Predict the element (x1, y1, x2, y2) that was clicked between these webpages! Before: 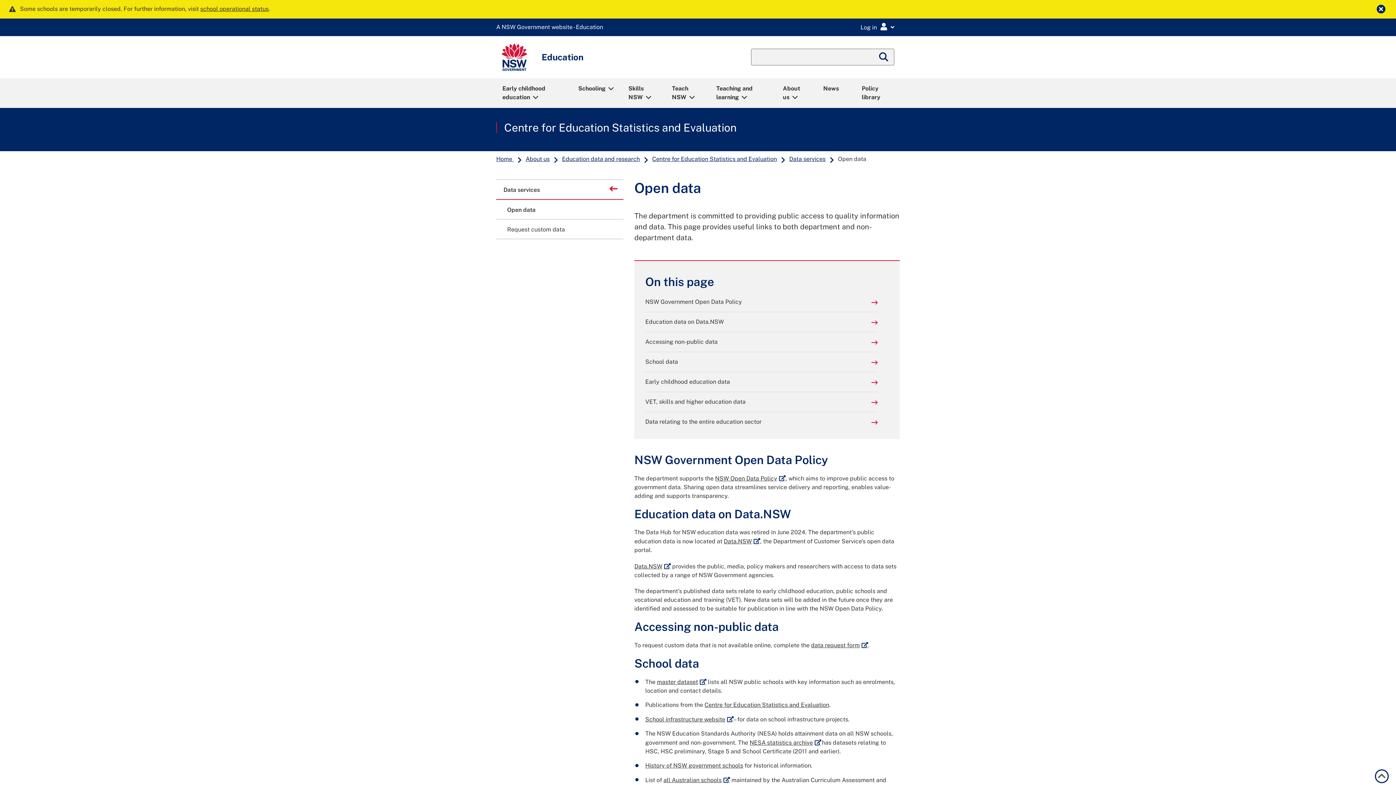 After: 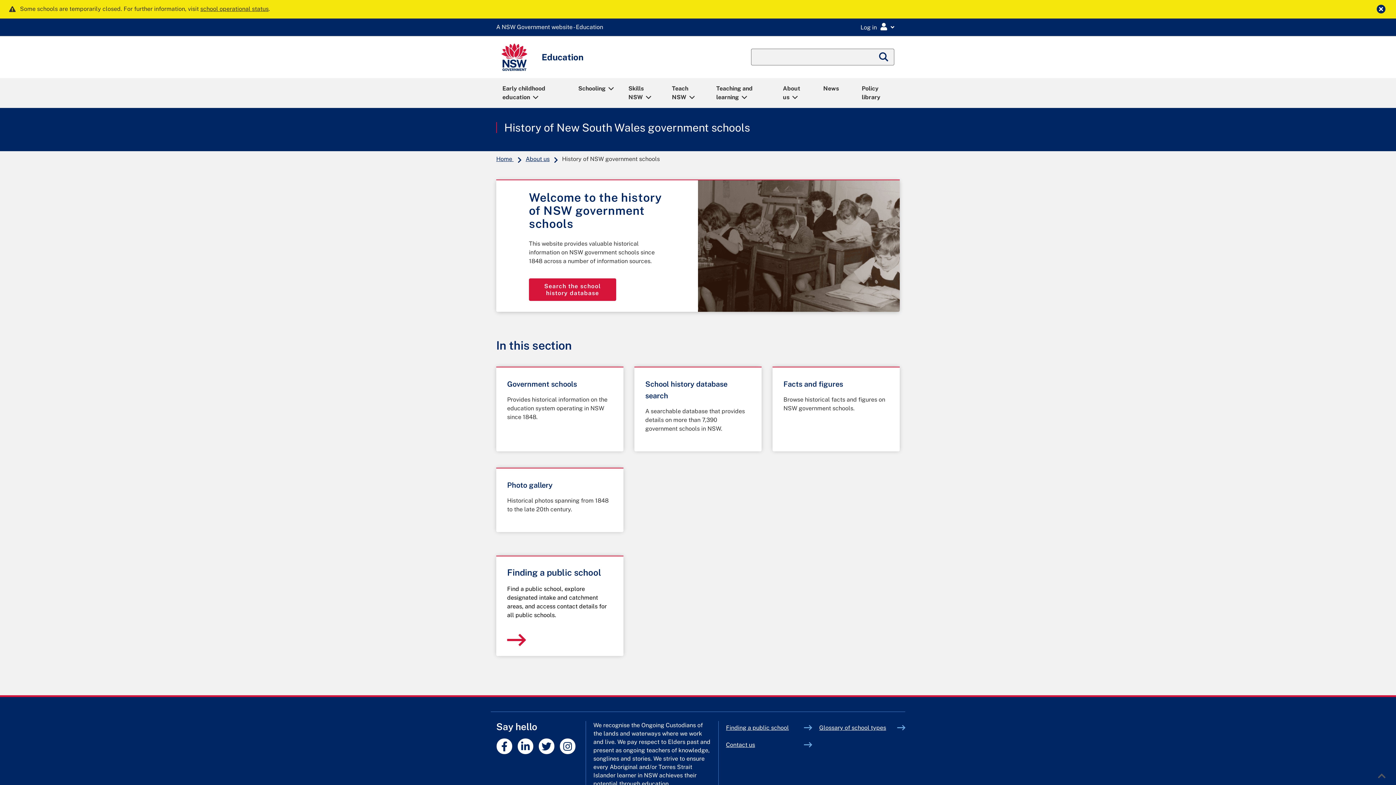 Action: label: History of NSW government schools bbox: (645, 762, 743, 769)